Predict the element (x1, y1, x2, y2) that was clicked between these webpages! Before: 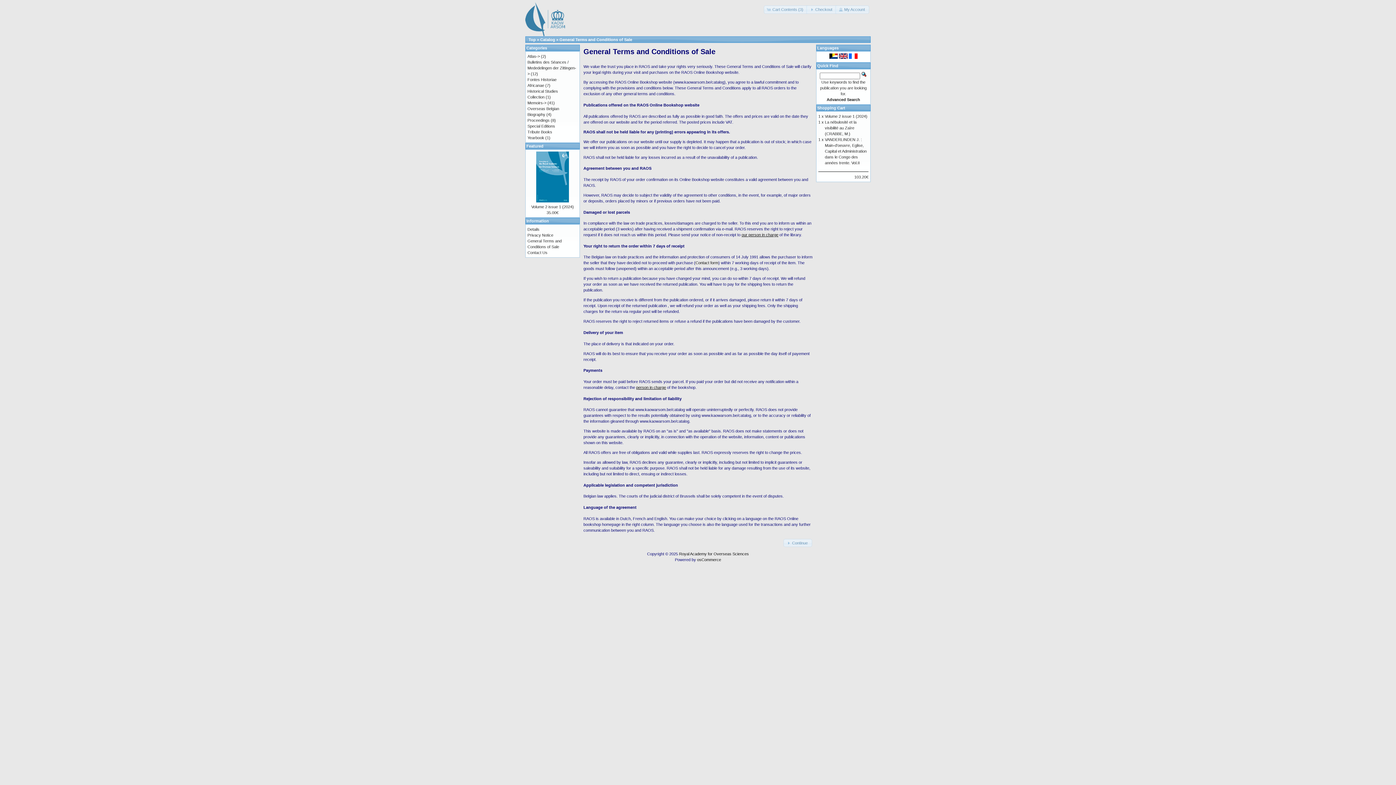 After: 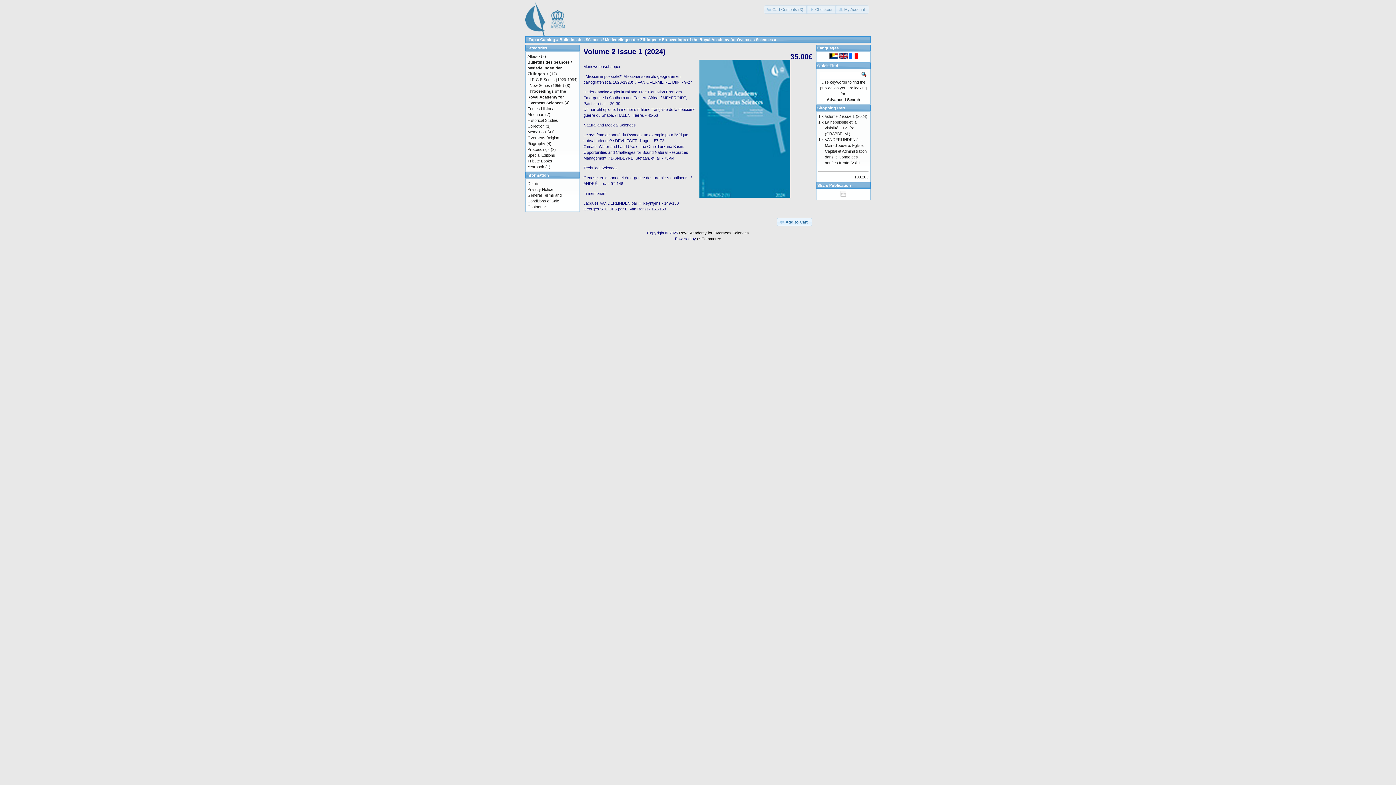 Action: bbox: (536, 198, 569, 203)